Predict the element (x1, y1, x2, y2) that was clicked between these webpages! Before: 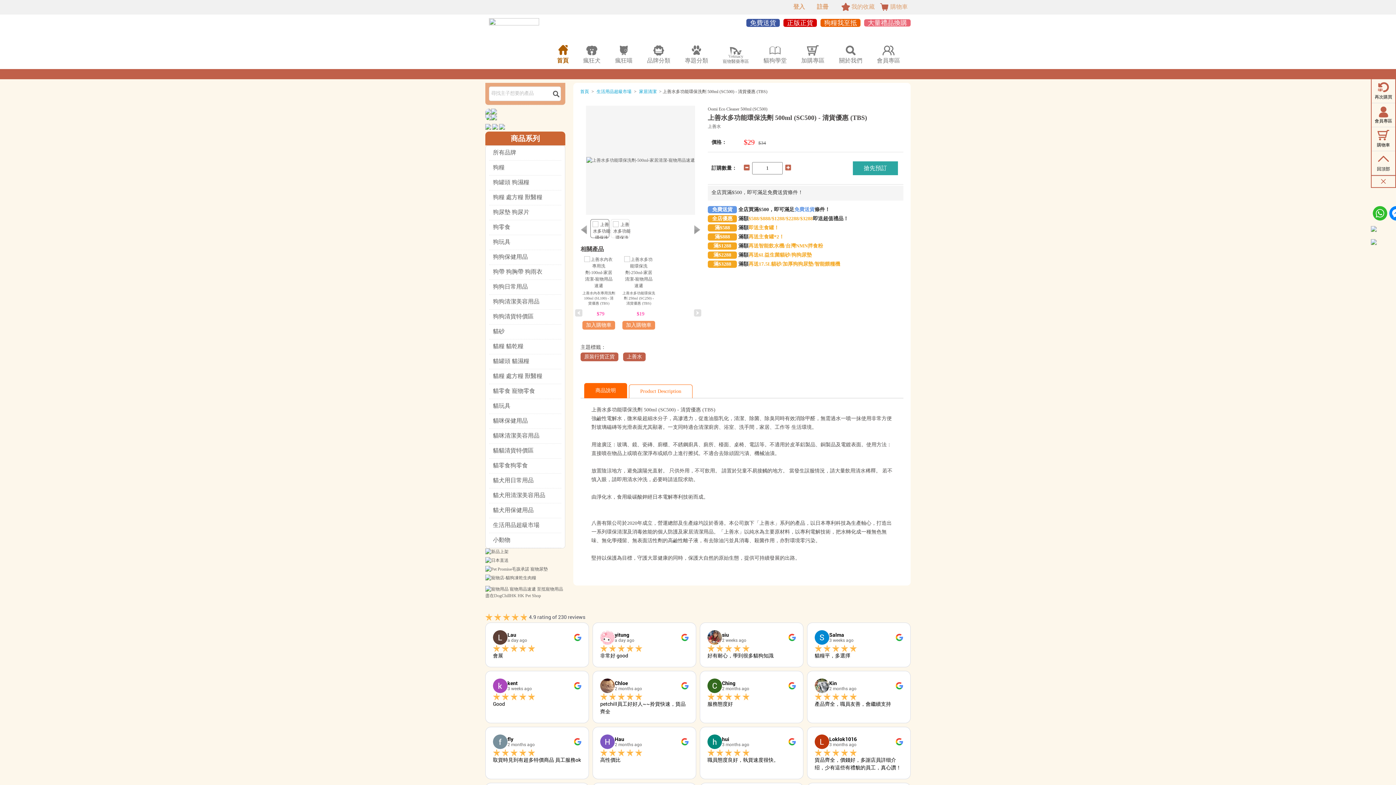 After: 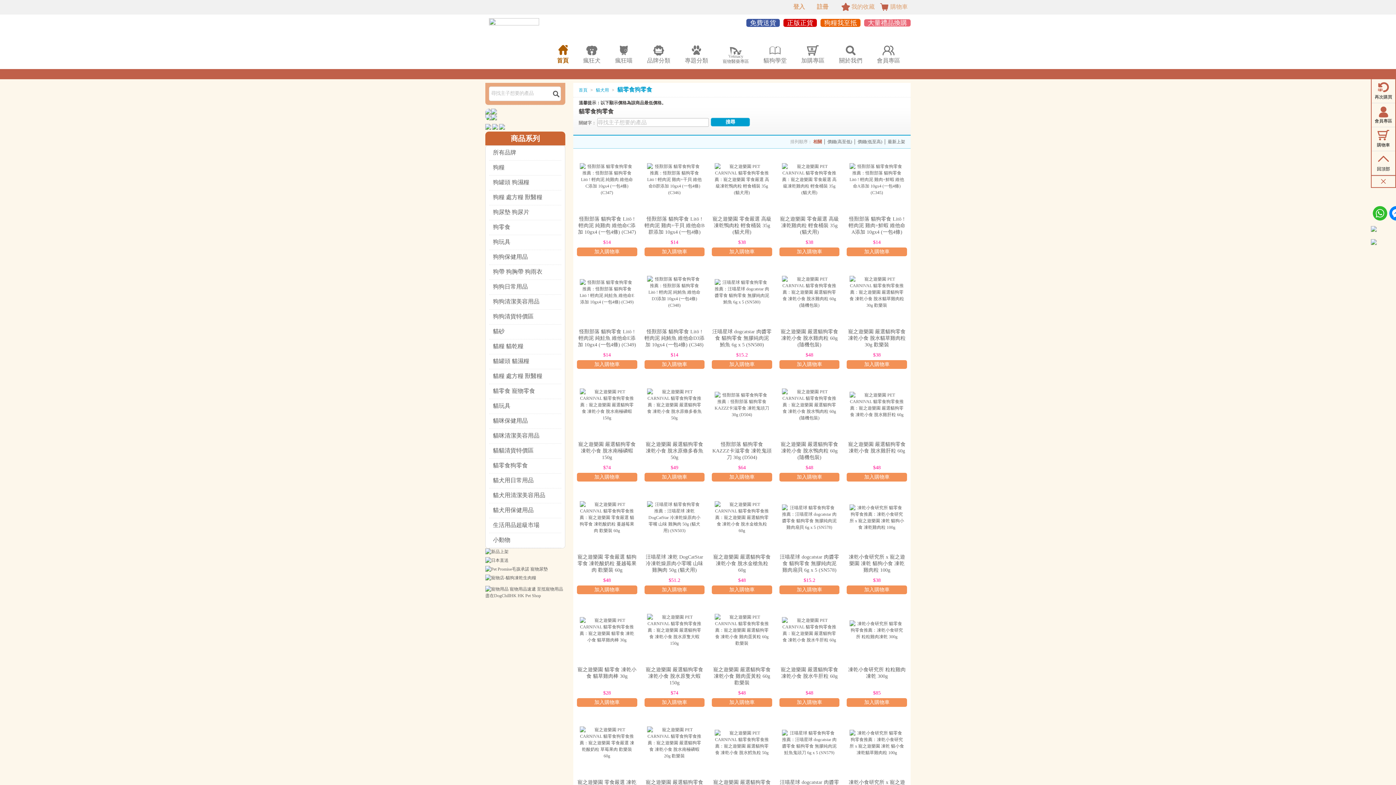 Action: bbox: (489, 458, 561, 473) label: 貓零食狗零食